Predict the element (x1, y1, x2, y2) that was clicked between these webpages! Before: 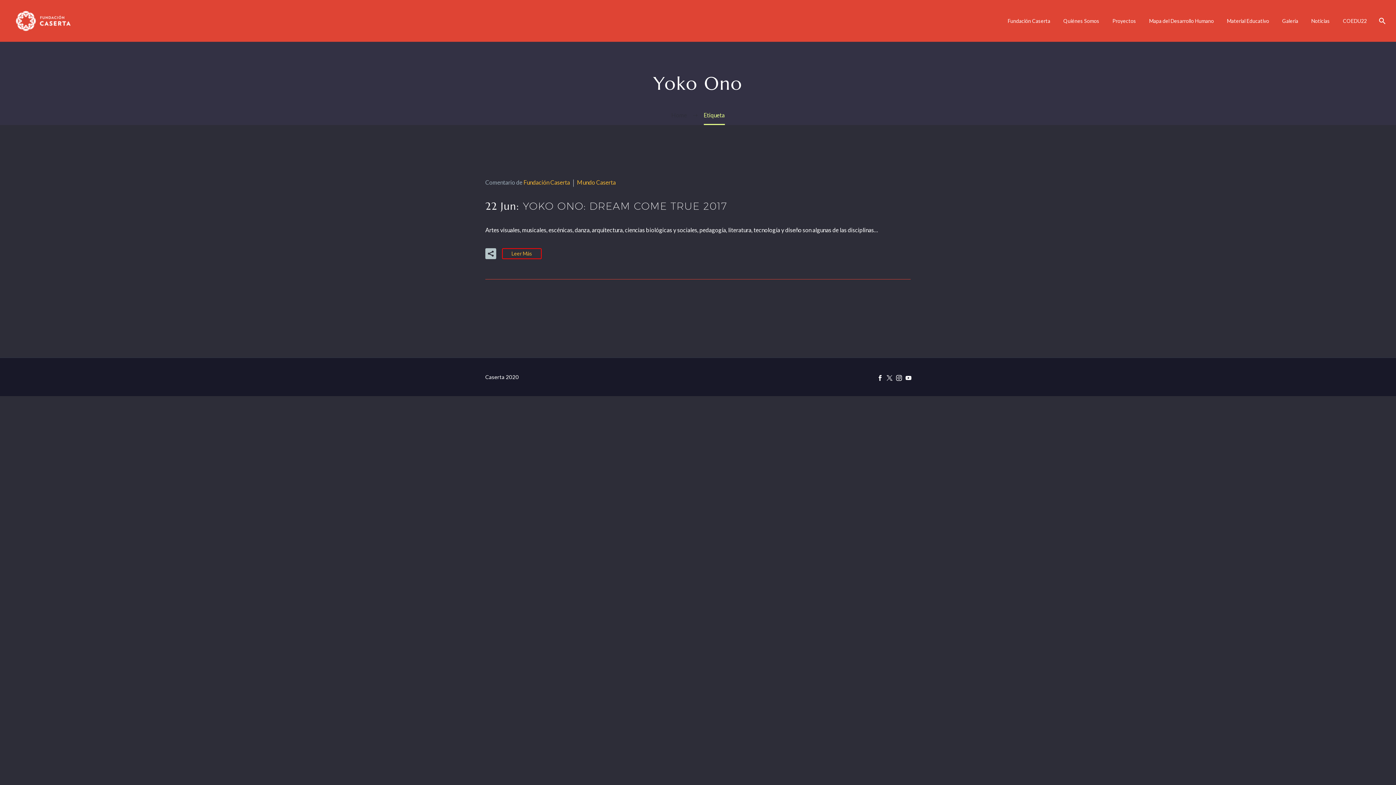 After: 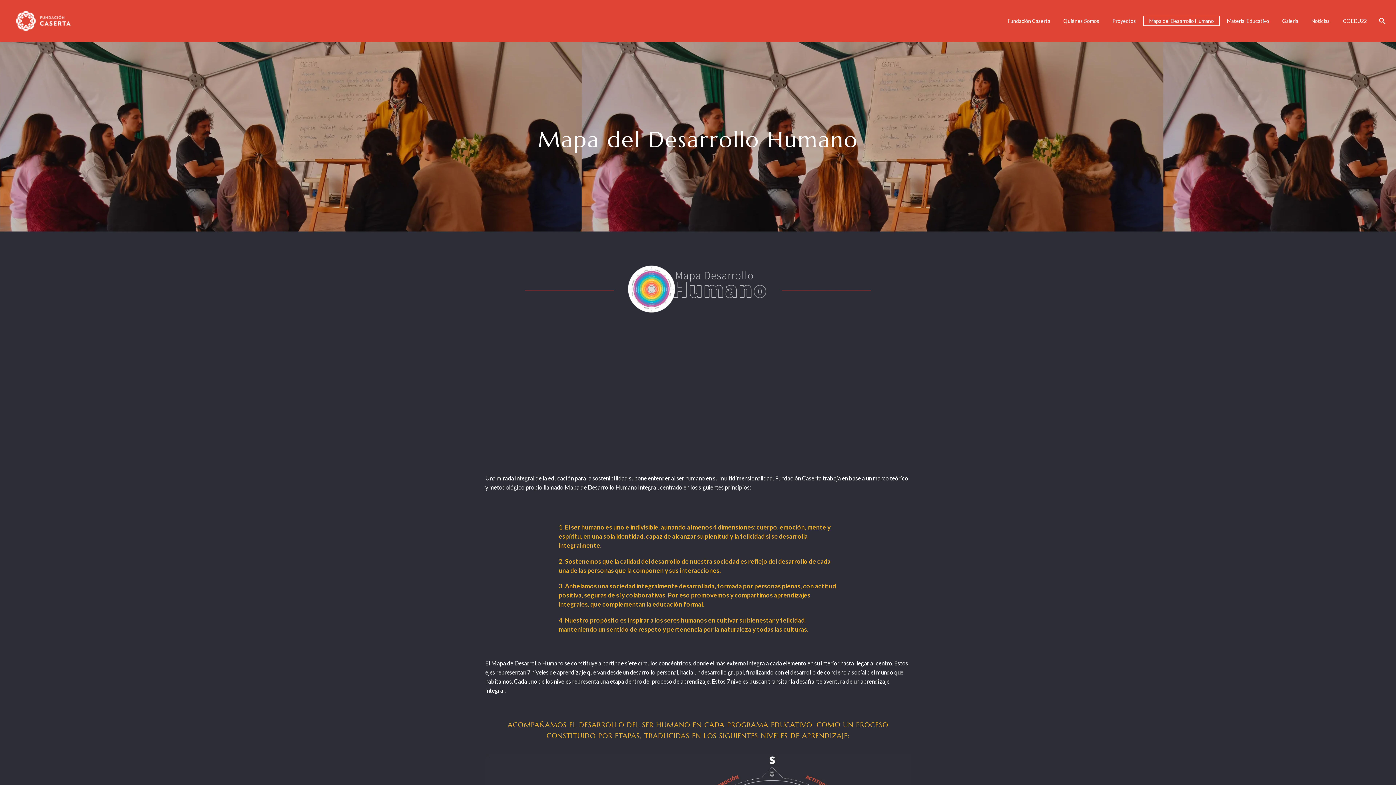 Action: bbox: (1144, 16, 1219, 25) label: Mapa del Desarrollo Humano